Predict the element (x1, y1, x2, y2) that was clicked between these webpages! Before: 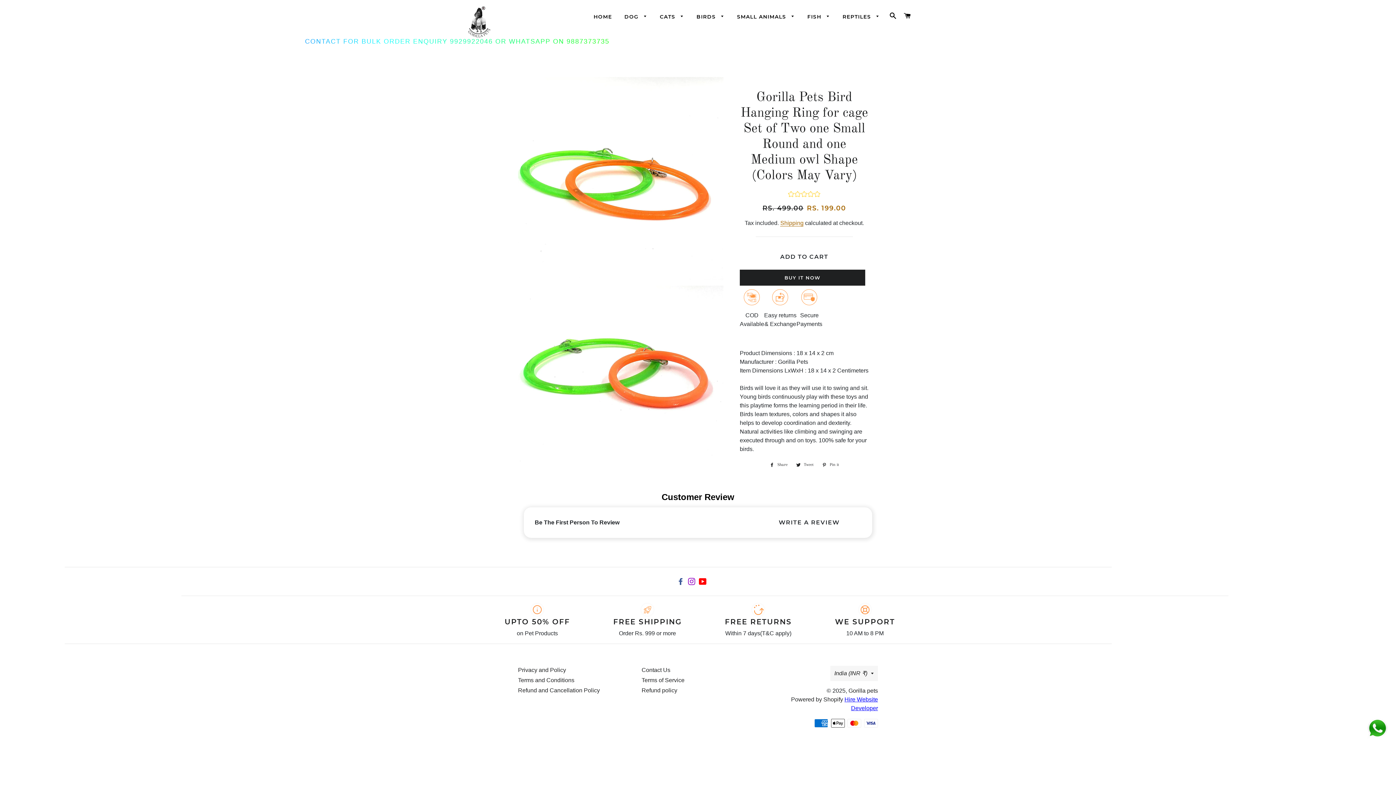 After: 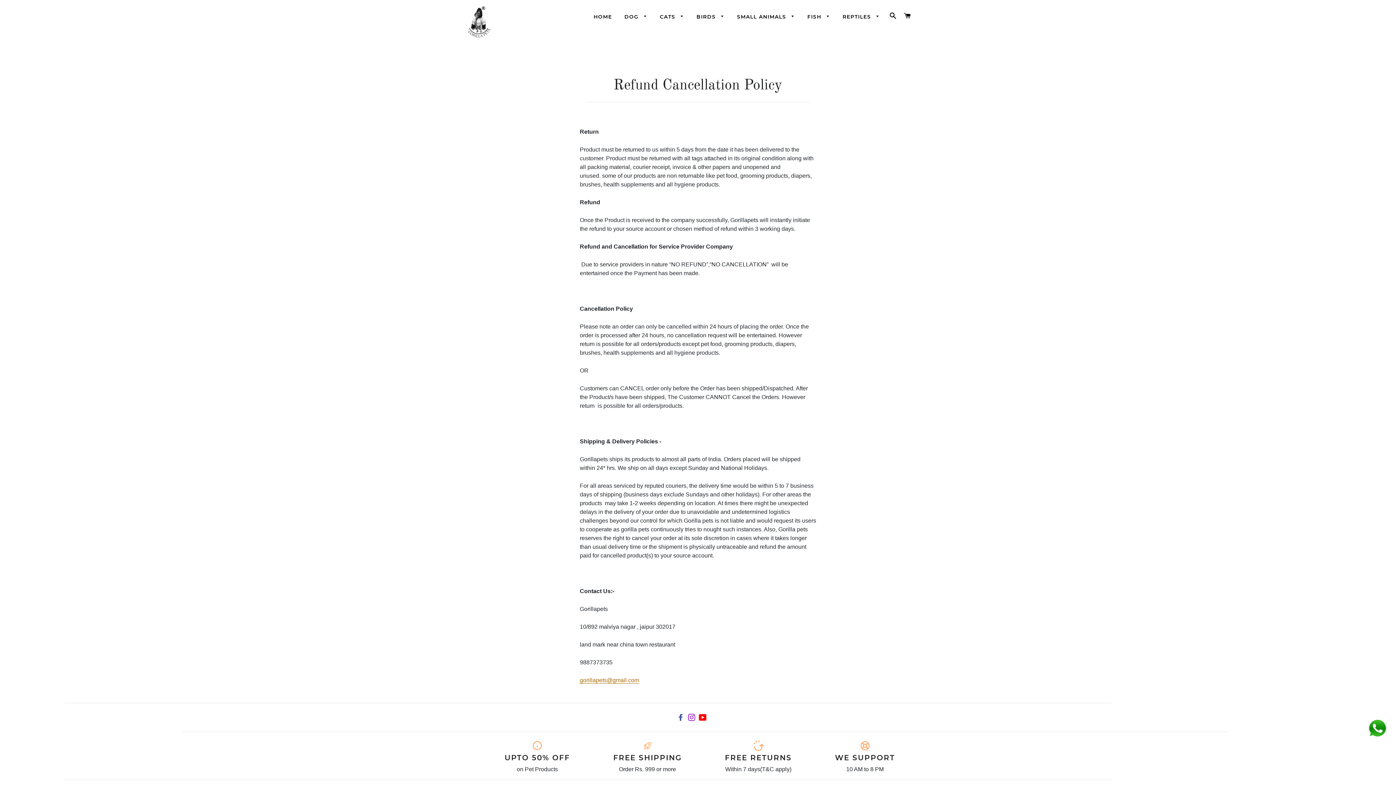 Action: label: Refund and Cancellation Policy bbox: (518, 687, 600, 693)